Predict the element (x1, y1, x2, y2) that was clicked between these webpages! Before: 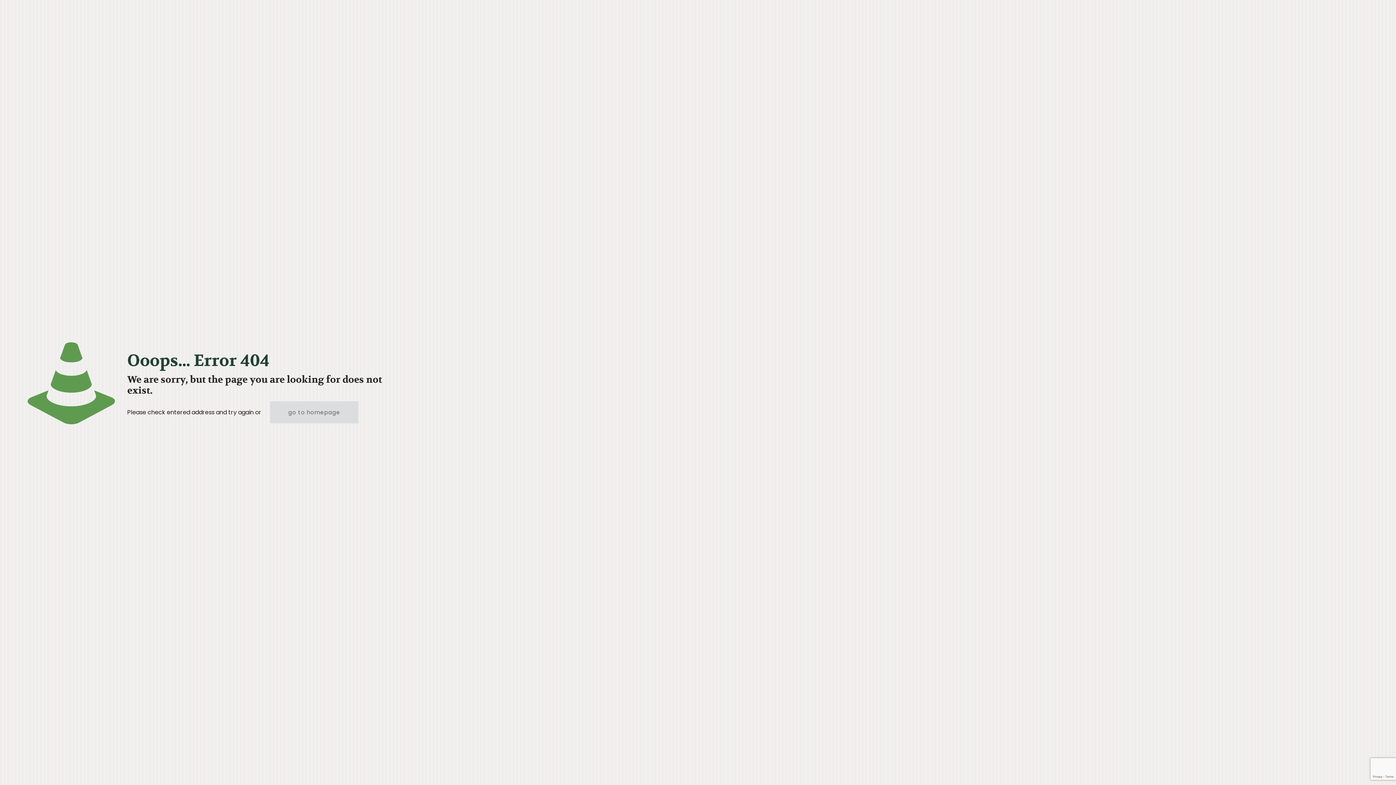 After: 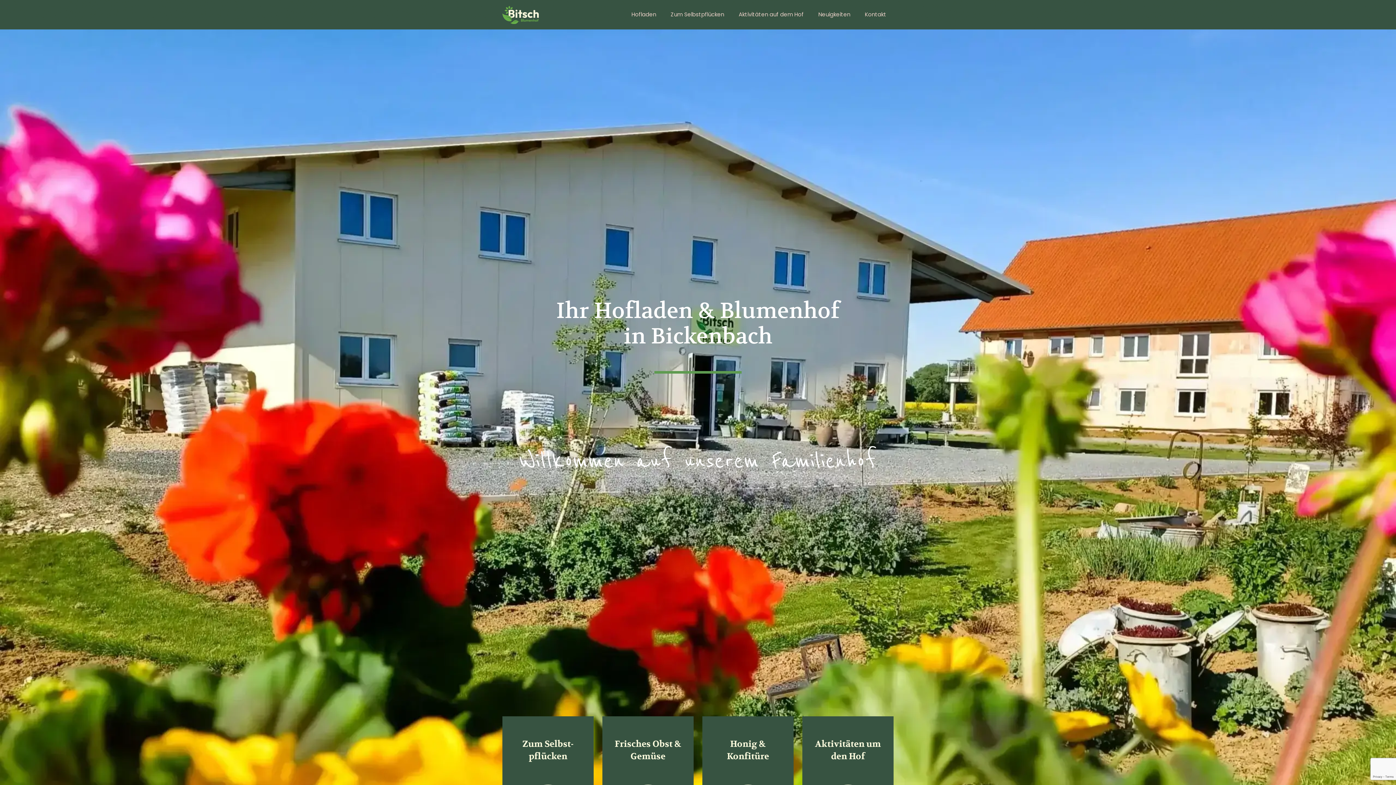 Action: bbox: (270, 401, 358, 423) label: go to homepage